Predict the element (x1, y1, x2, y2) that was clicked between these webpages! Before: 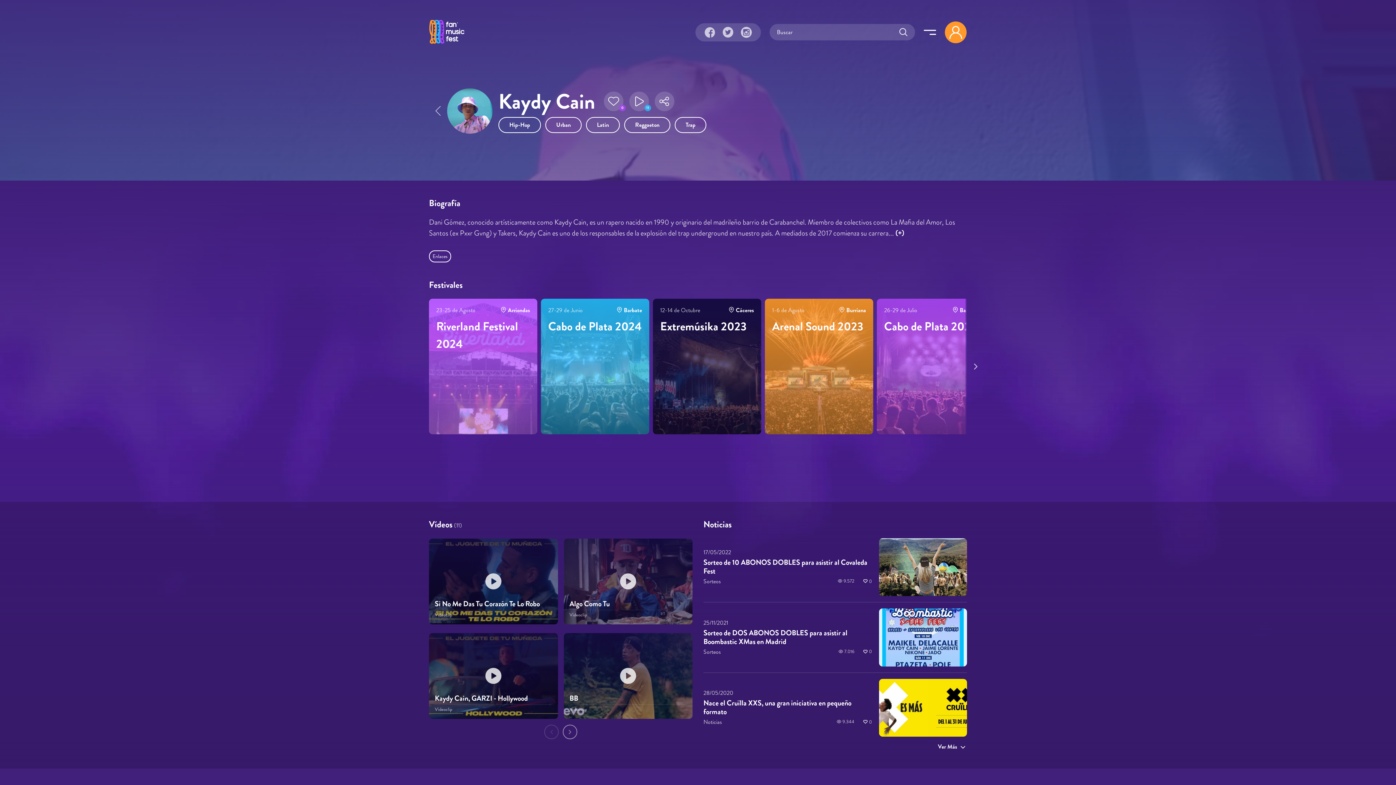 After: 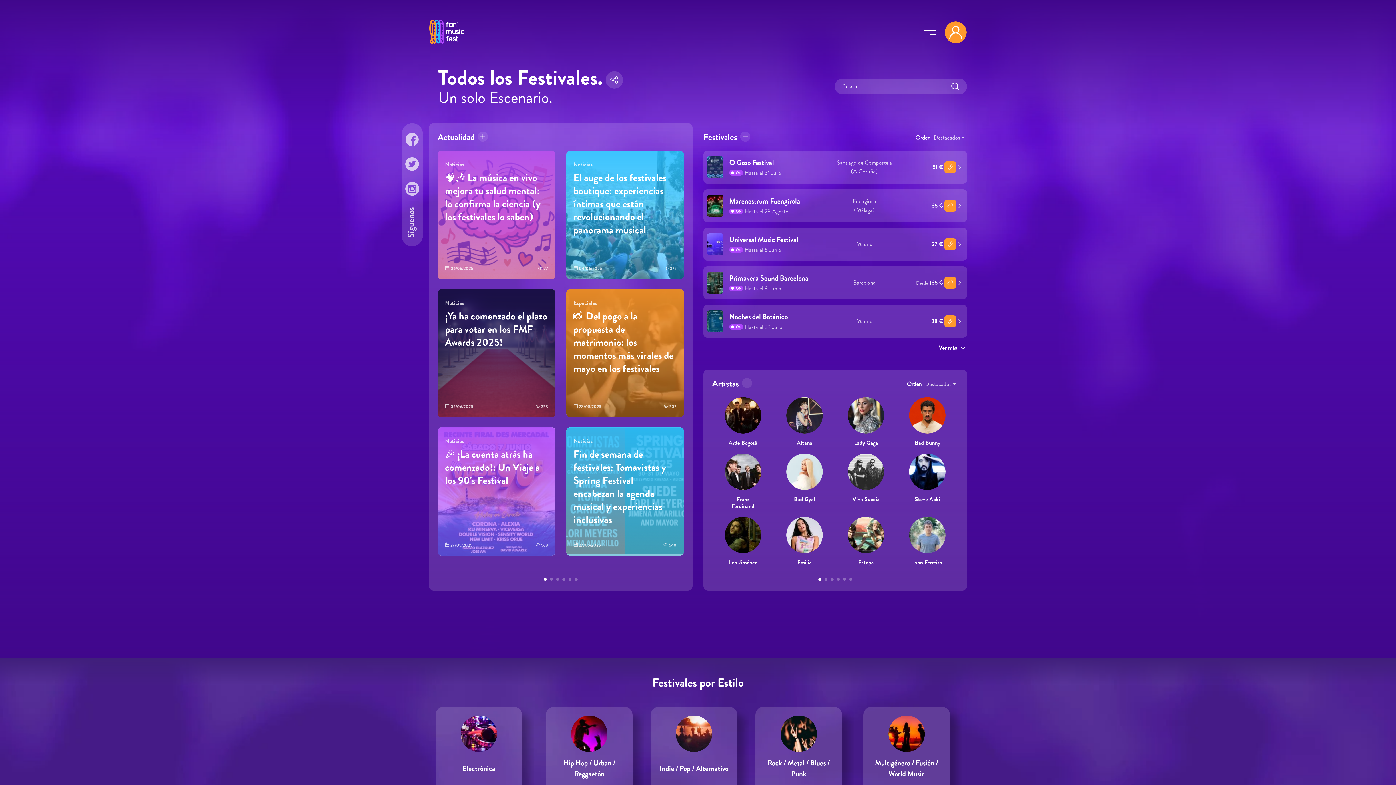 Action: bbox: (429, 41, 464, 47)